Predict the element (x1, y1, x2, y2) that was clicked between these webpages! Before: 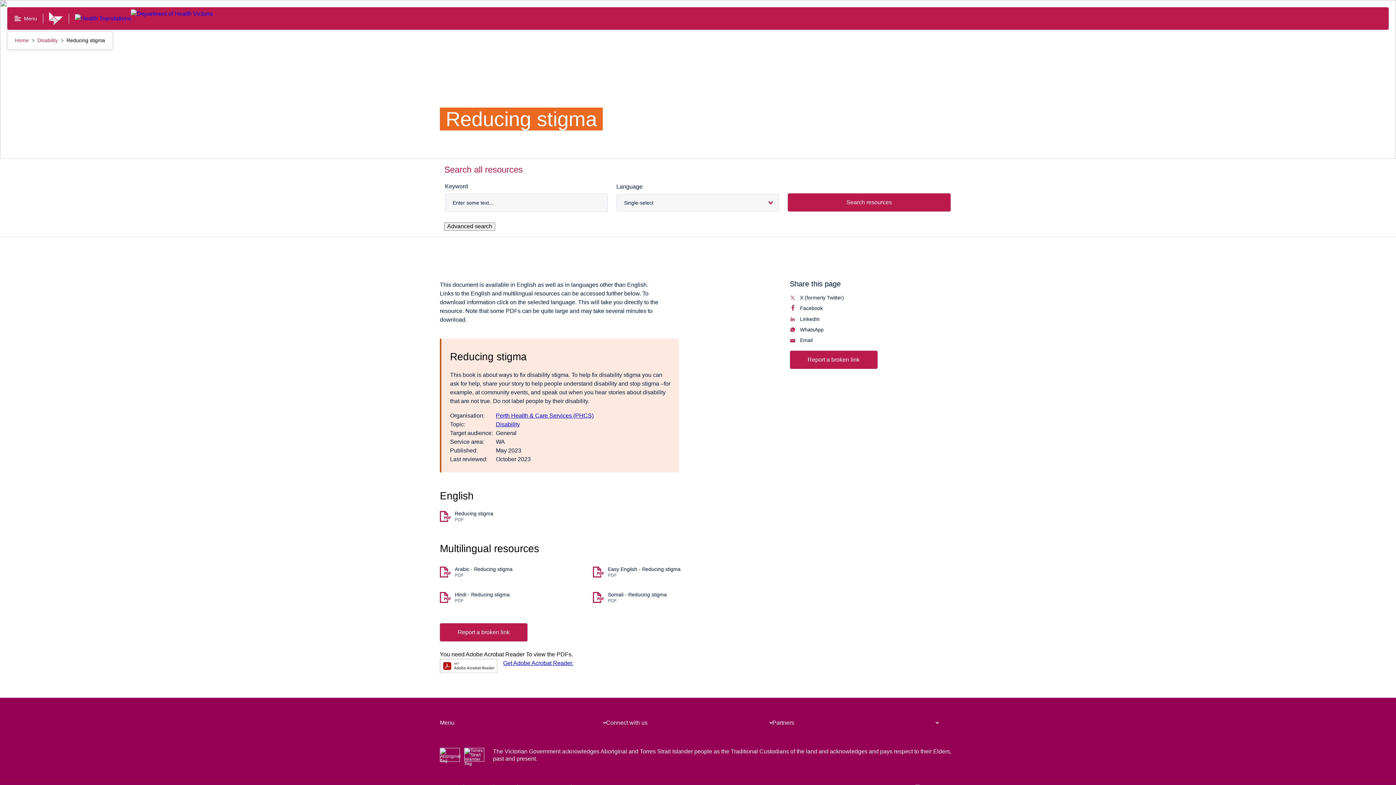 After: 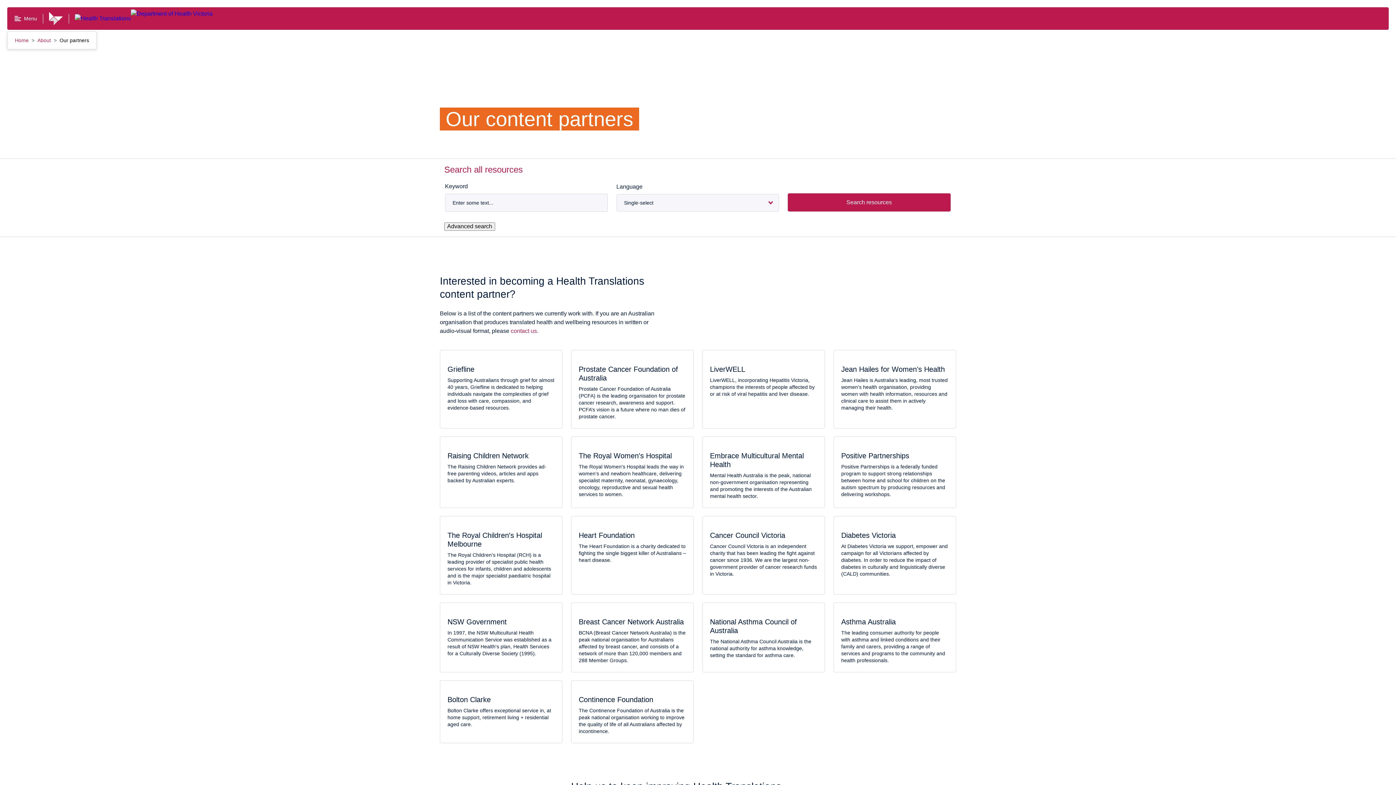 Action: bbox: (772, 720, 794, 726) label: Partners